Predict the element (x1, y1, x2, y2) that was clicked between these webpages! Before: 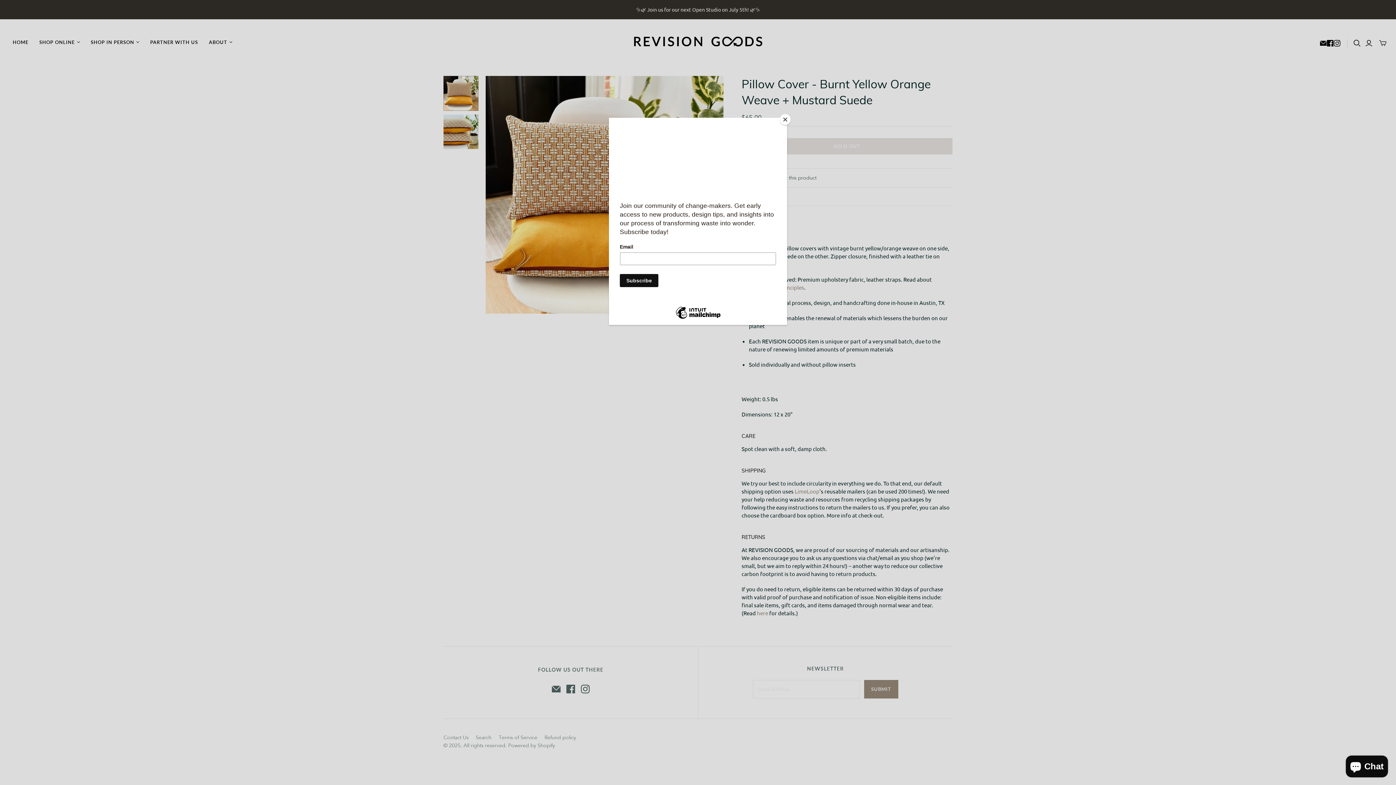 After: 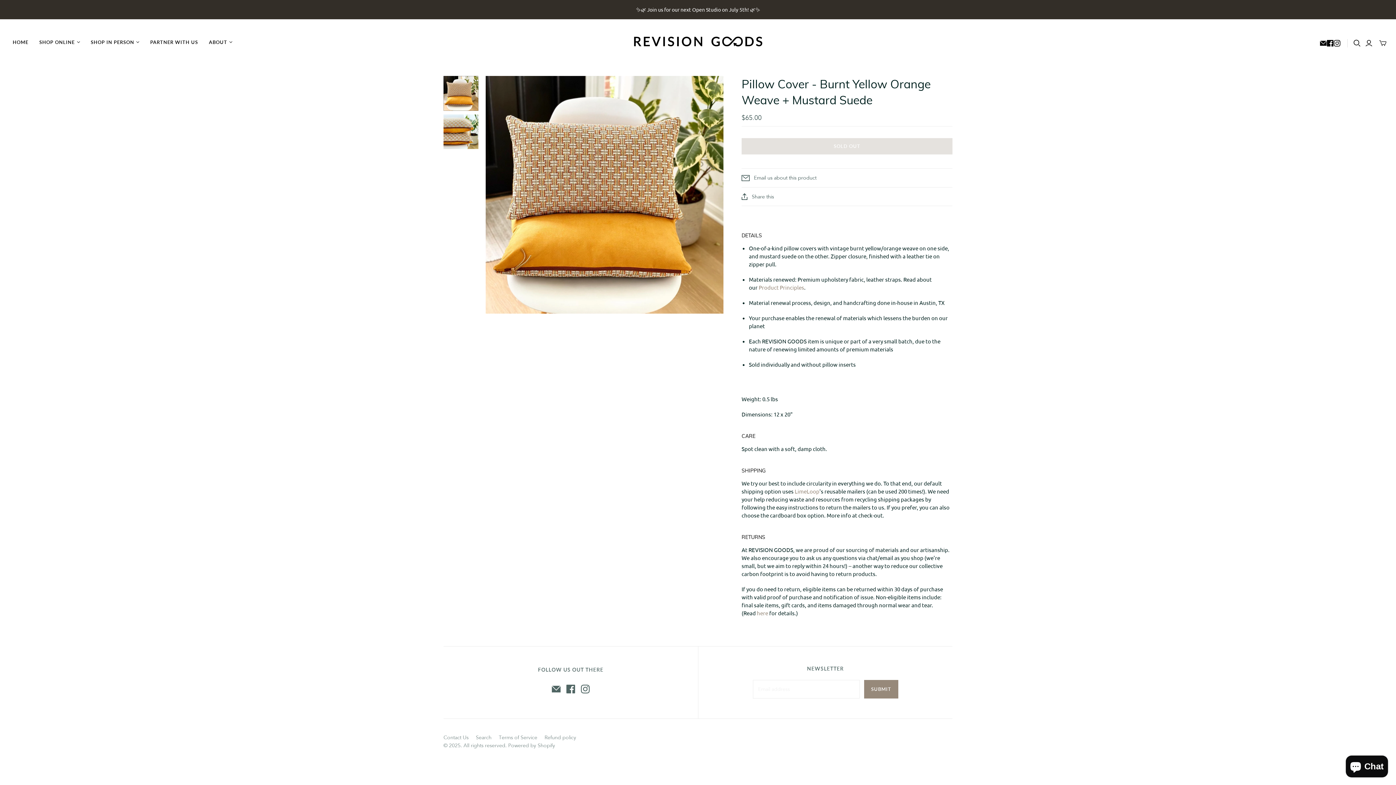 Action: bbox: (780, 114, 790, 125) label: Close